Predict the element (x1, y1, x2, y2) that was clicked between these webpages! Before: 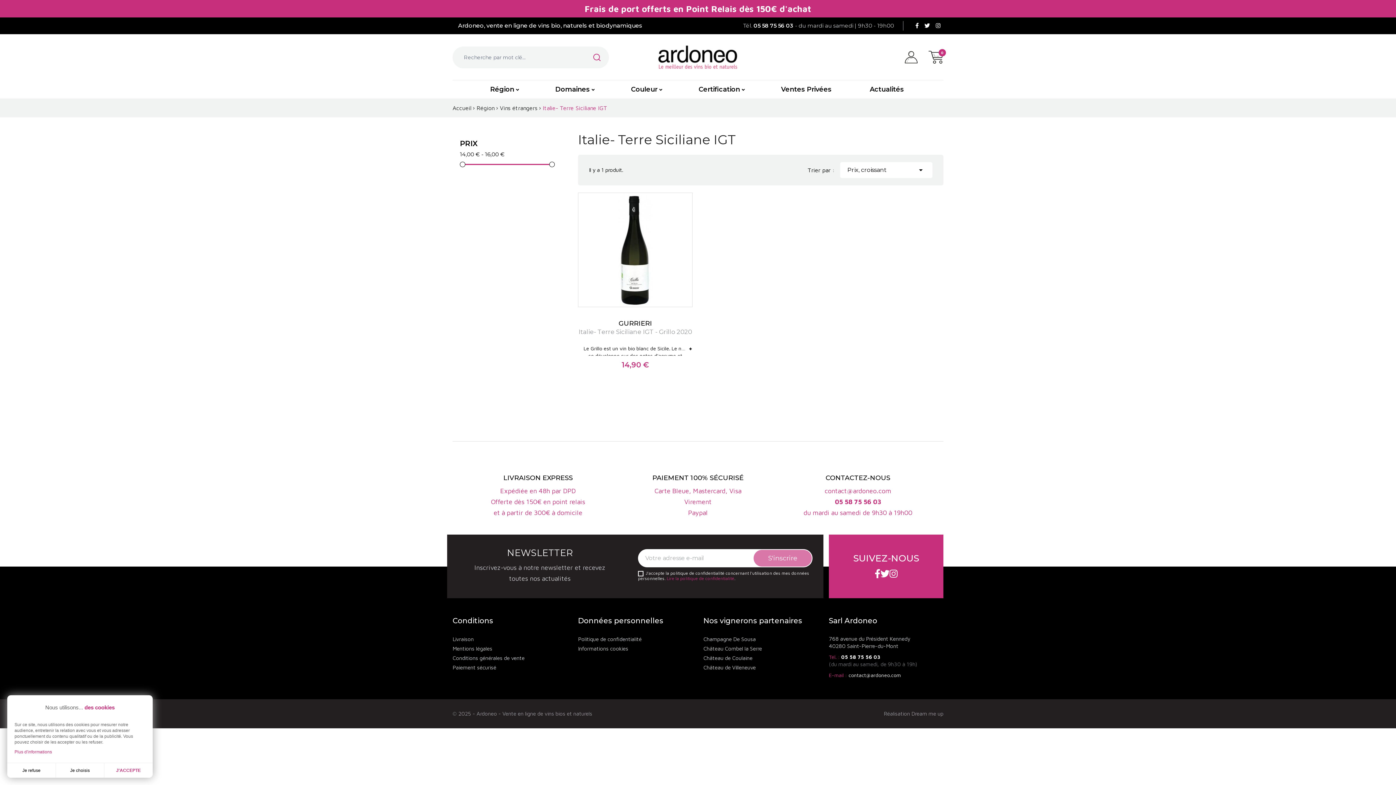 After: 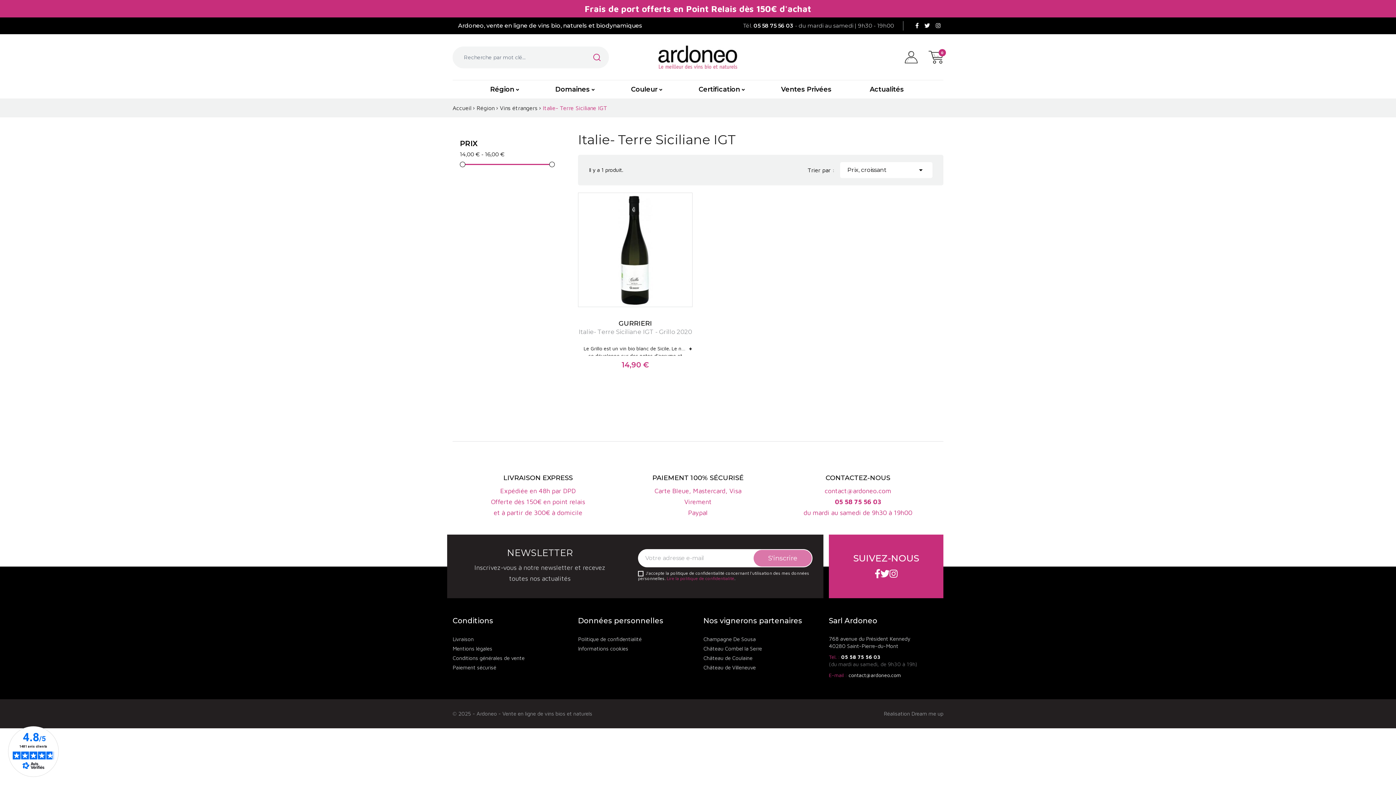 Action: label: Je refuse bbox: (7, 763, 55, 778)